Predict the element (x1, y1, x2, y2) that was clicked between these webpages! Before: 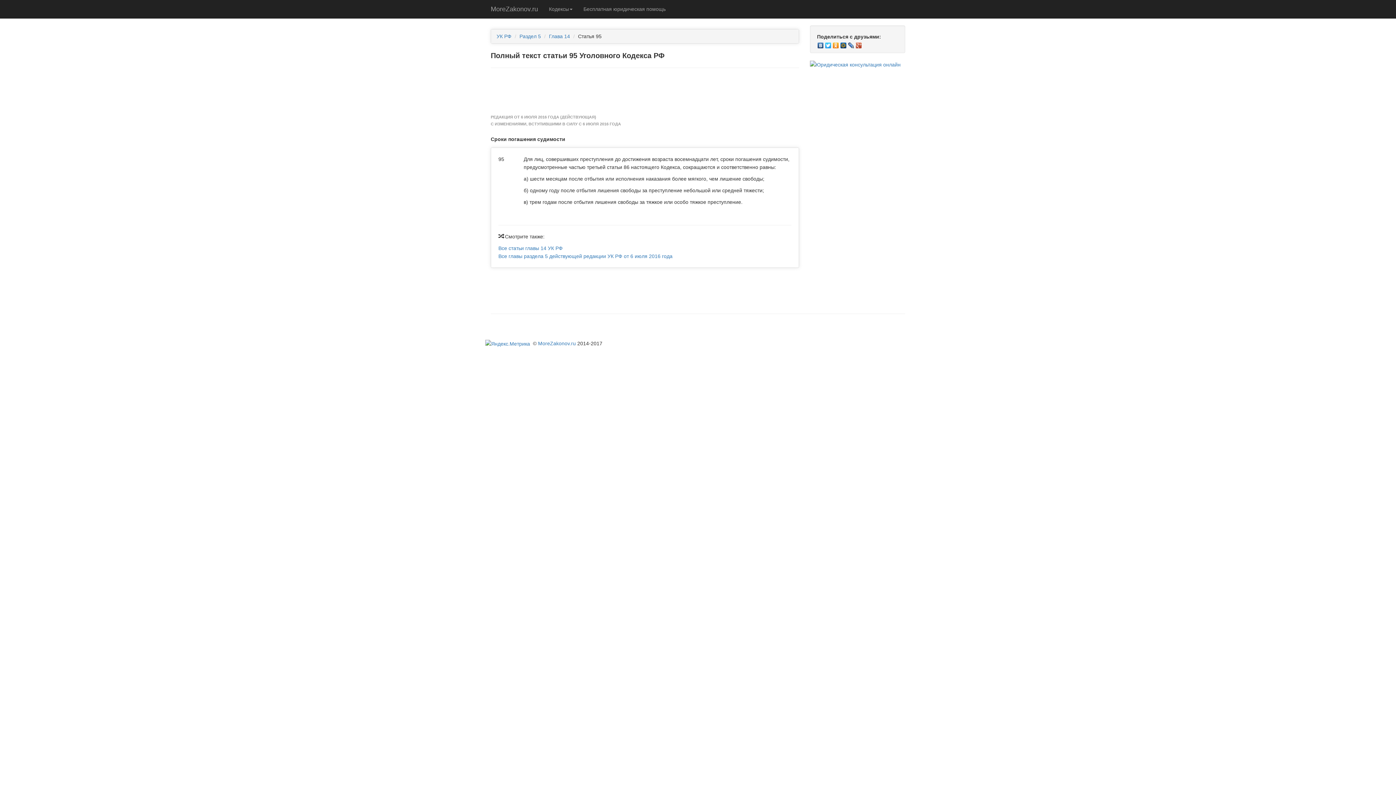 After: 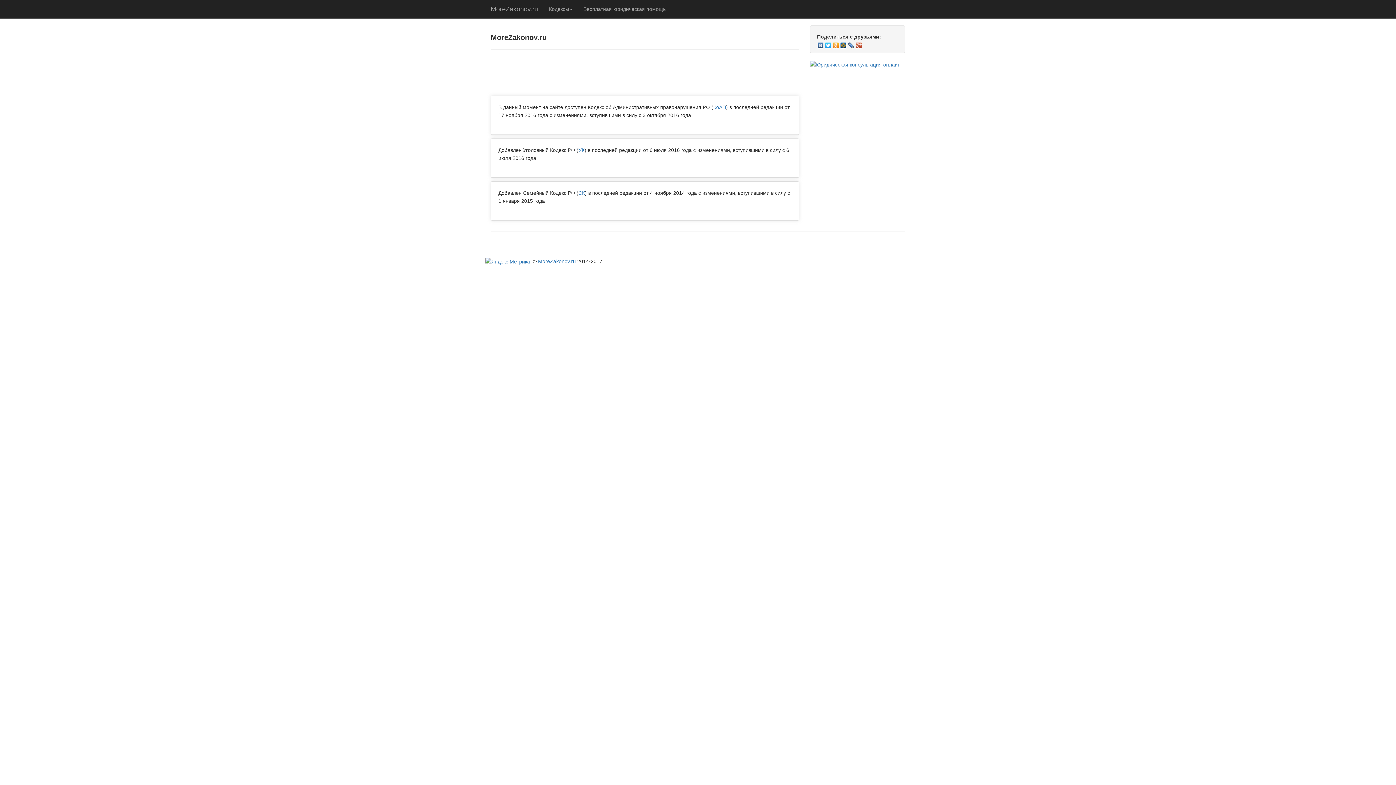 Action: bbox: (485, 0, 543, 18) label: MoreZakonov.ru